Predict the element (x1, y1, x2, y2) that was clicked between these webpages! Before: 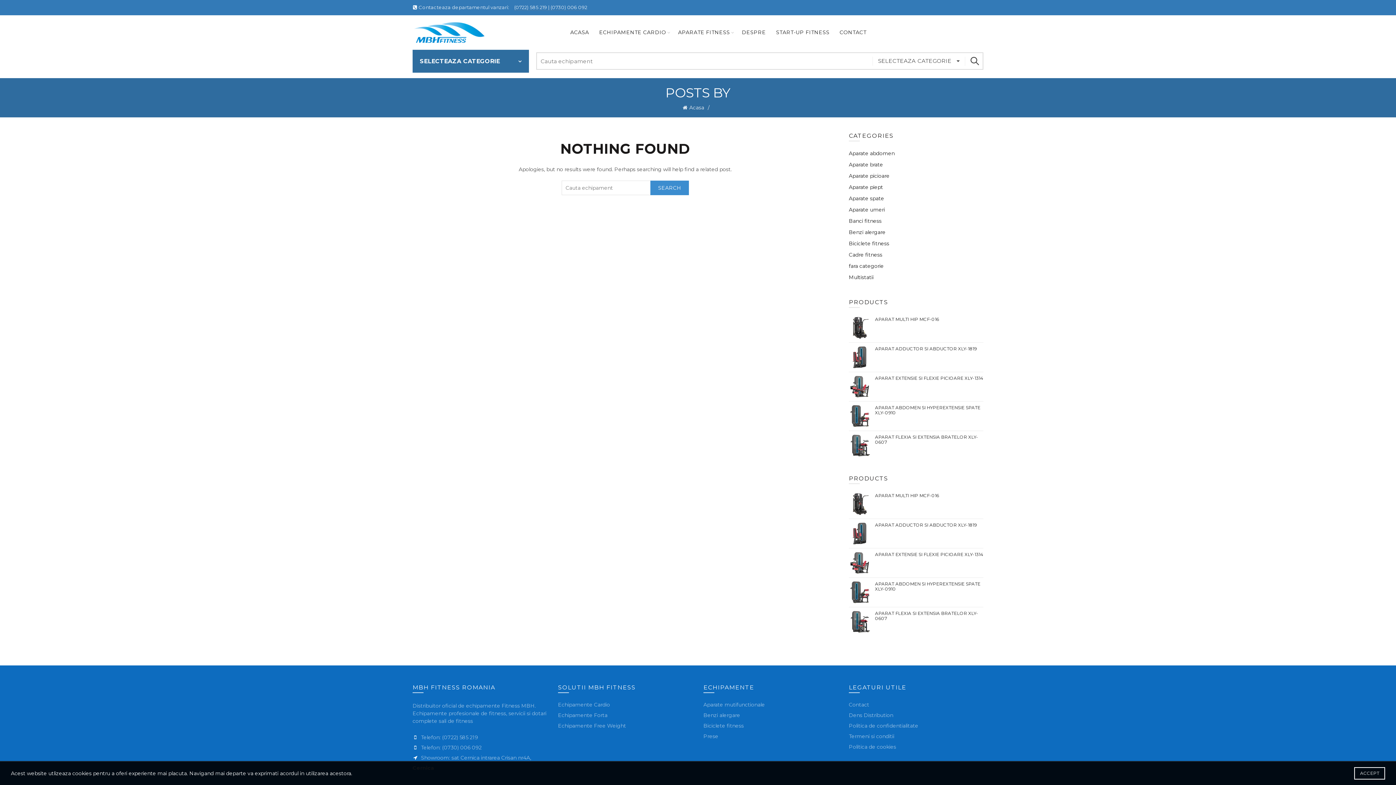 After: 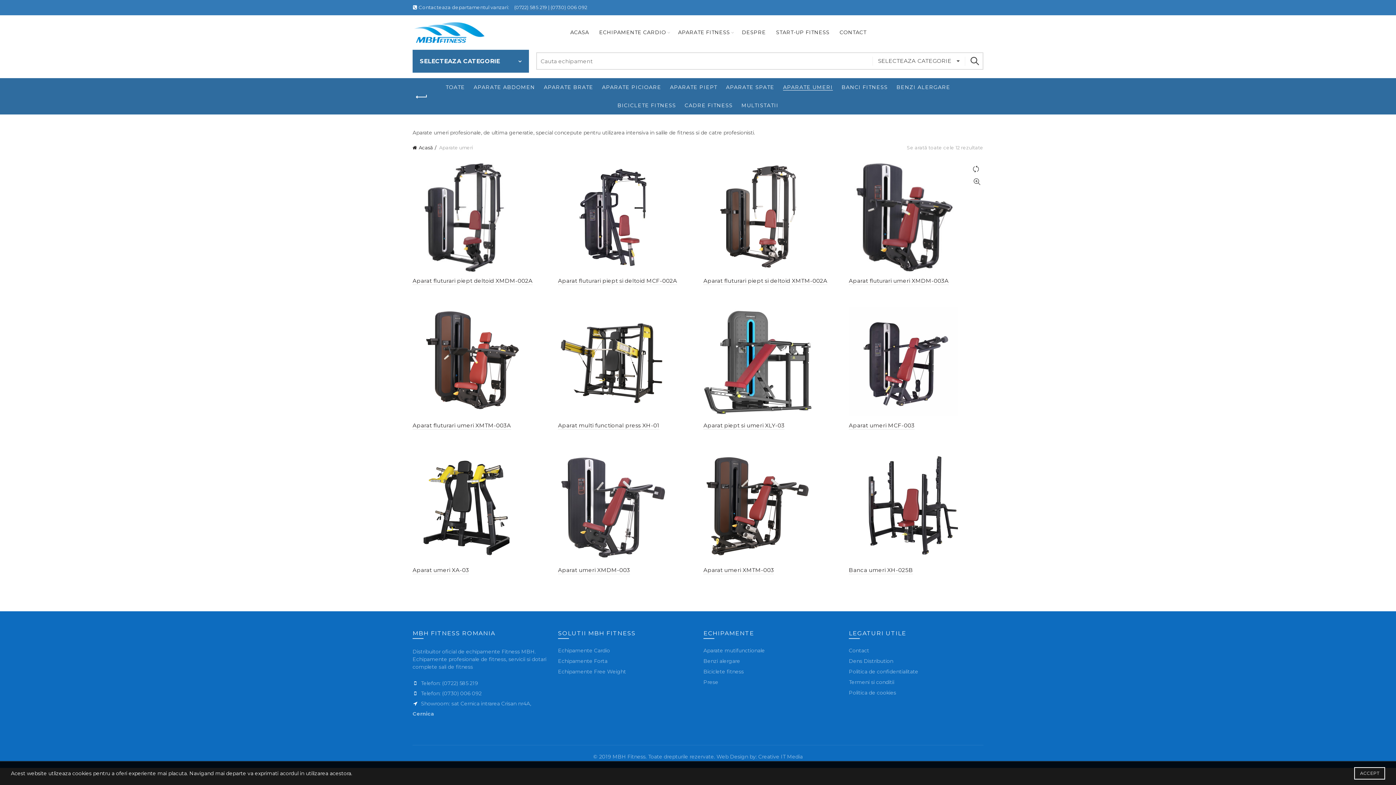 Action: label: Aparate umeri bbox: (849, 206, 885, 213)